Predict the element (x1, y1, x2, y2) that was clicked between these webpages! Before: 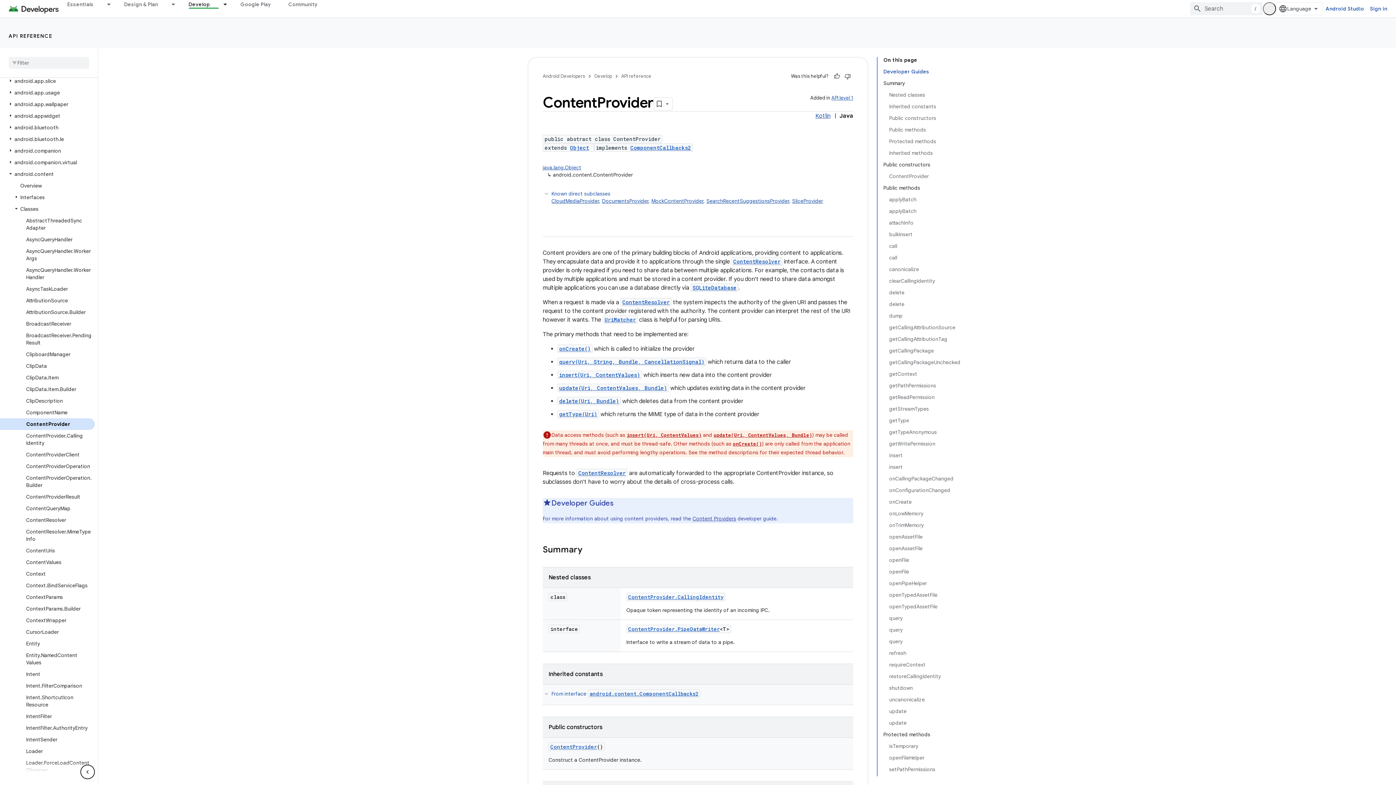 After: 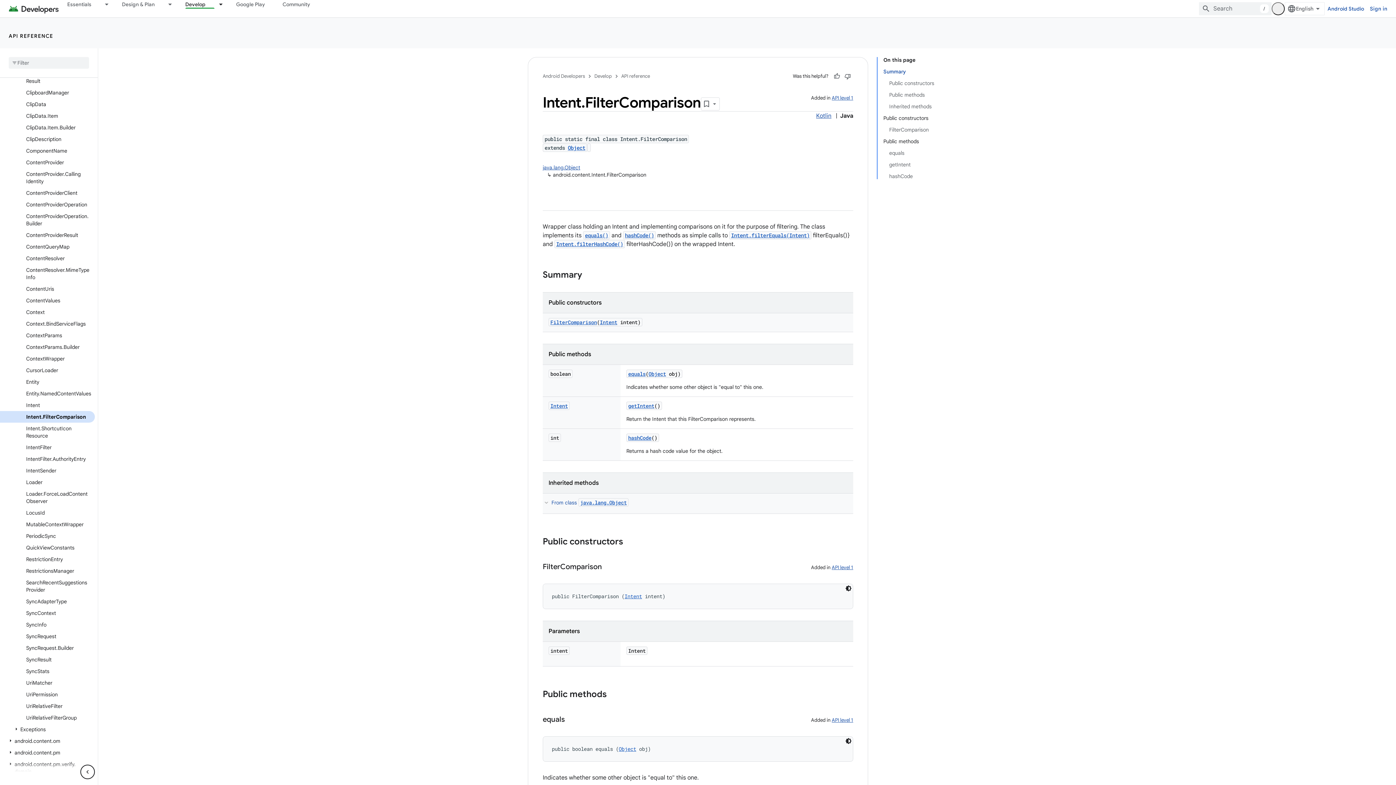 Action: label: Intent.FilterComparison bbox: (0, 673, 94, 684)